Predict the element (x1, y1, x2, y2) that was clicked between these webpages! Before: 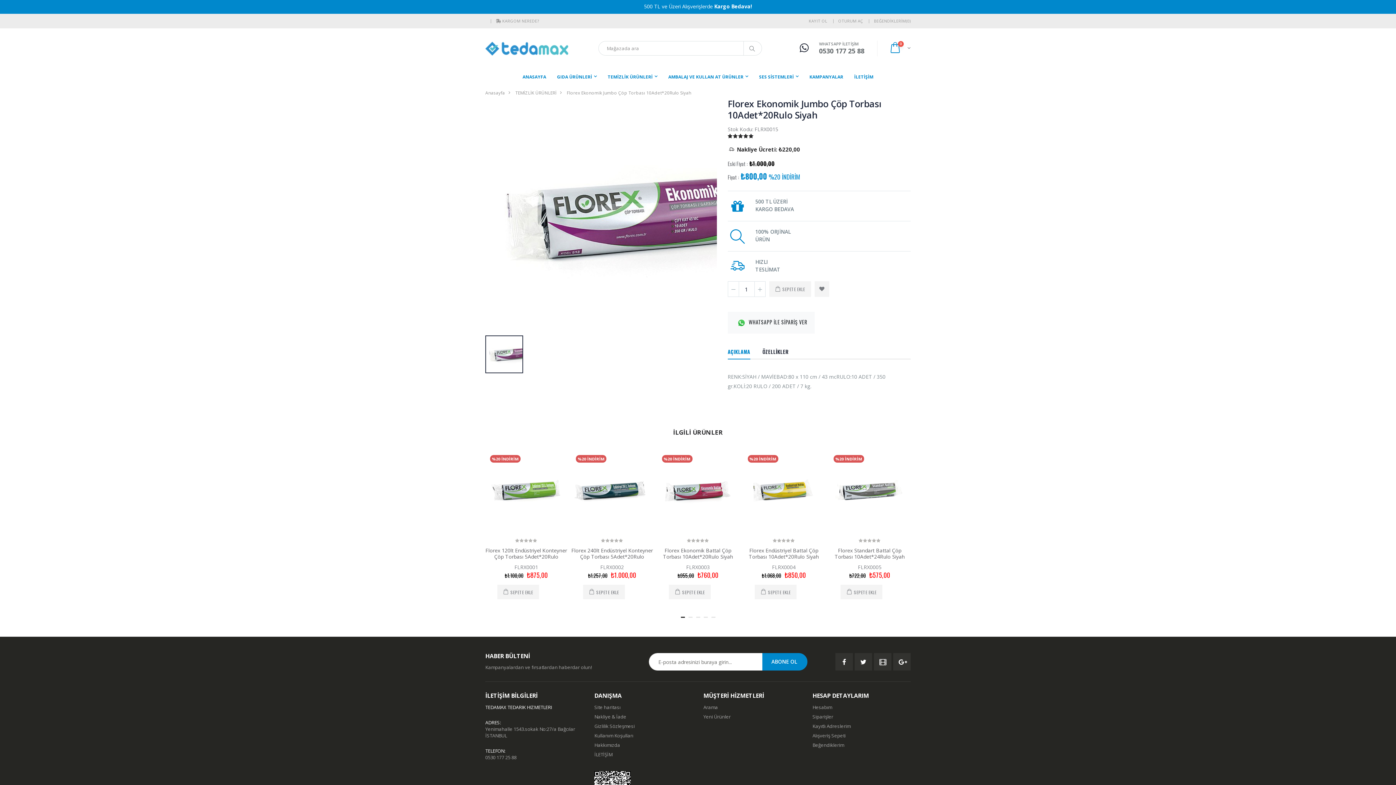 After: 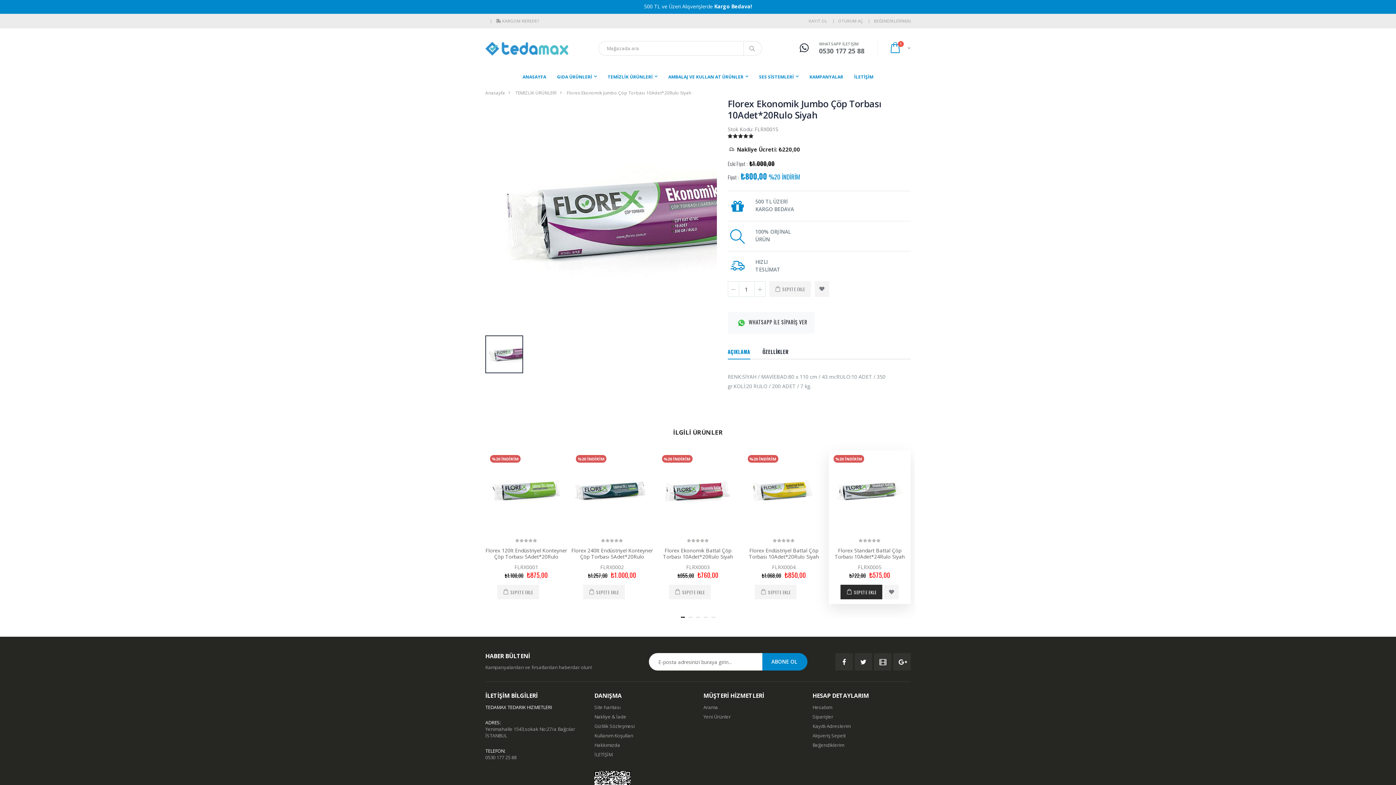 Action: bbox: (840, 585, 882, 599) label: SEPETE EKLE